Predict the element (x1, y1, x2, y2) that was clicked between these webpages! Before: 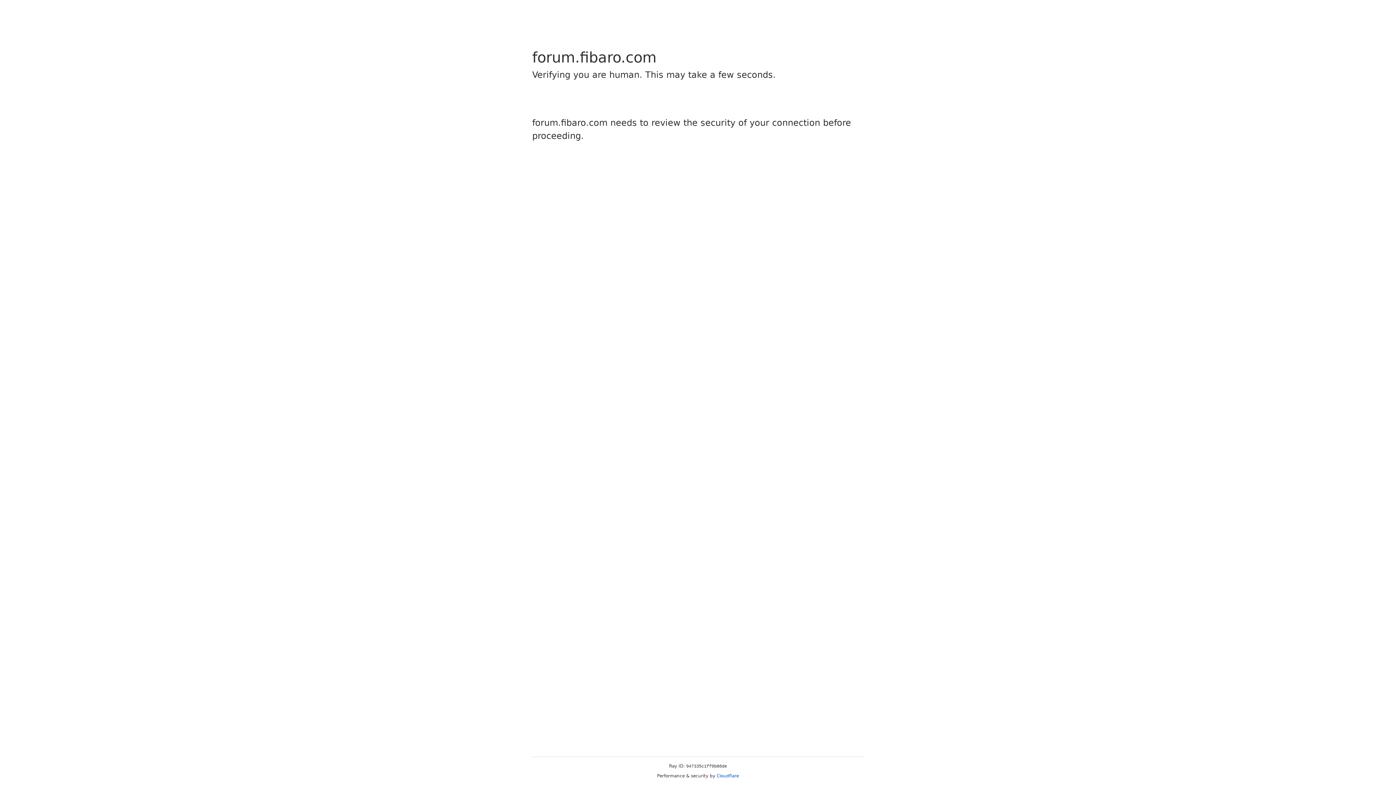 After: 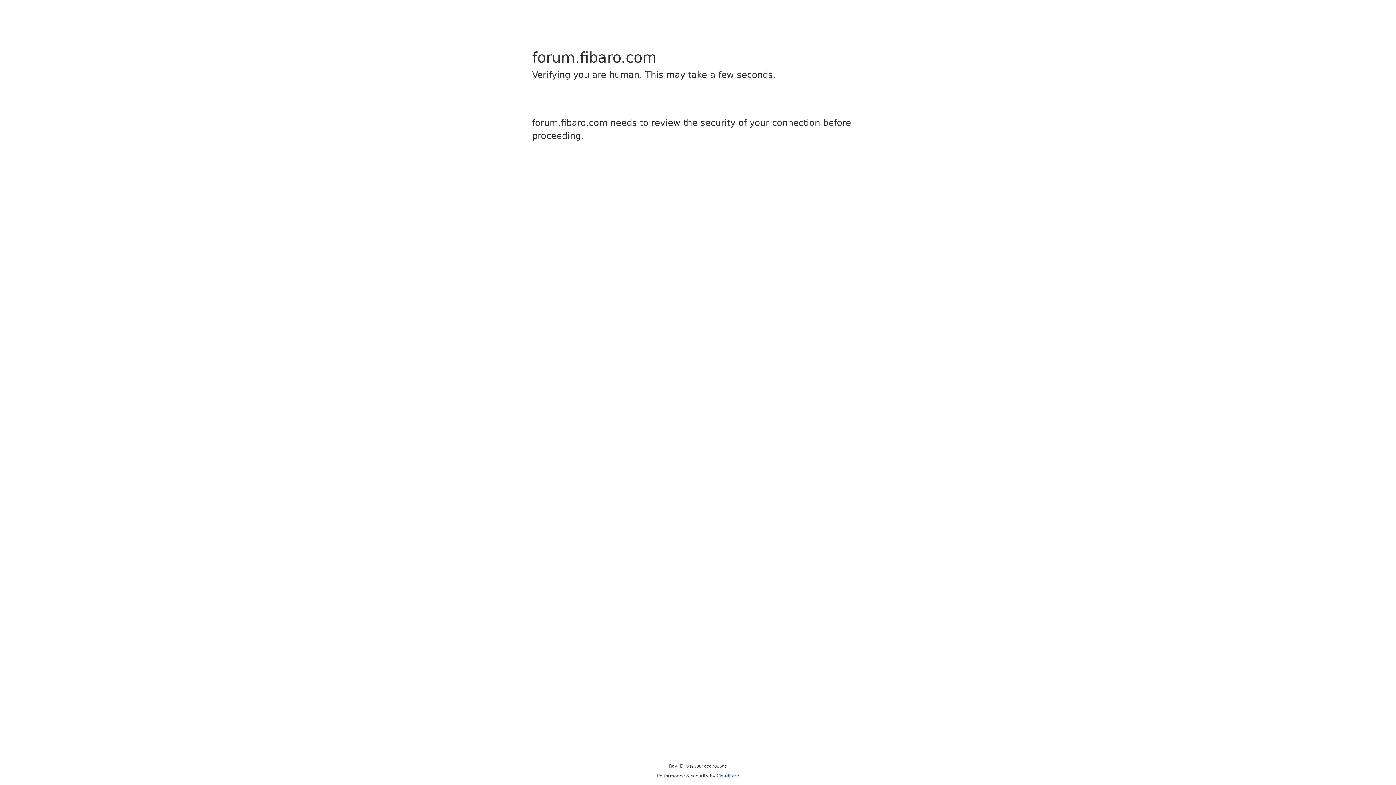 Action: label: Cloudflare bbox: (716, 773, 739, 778)